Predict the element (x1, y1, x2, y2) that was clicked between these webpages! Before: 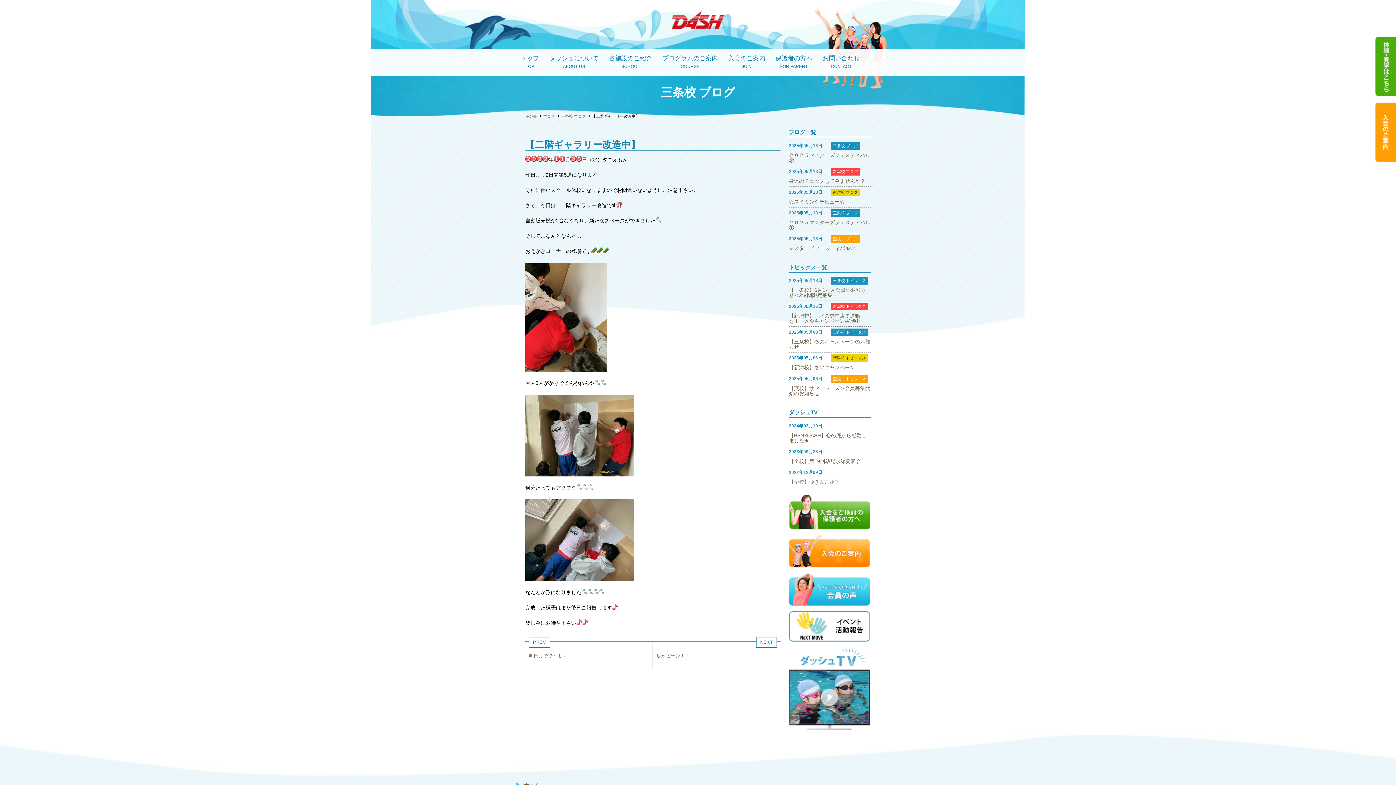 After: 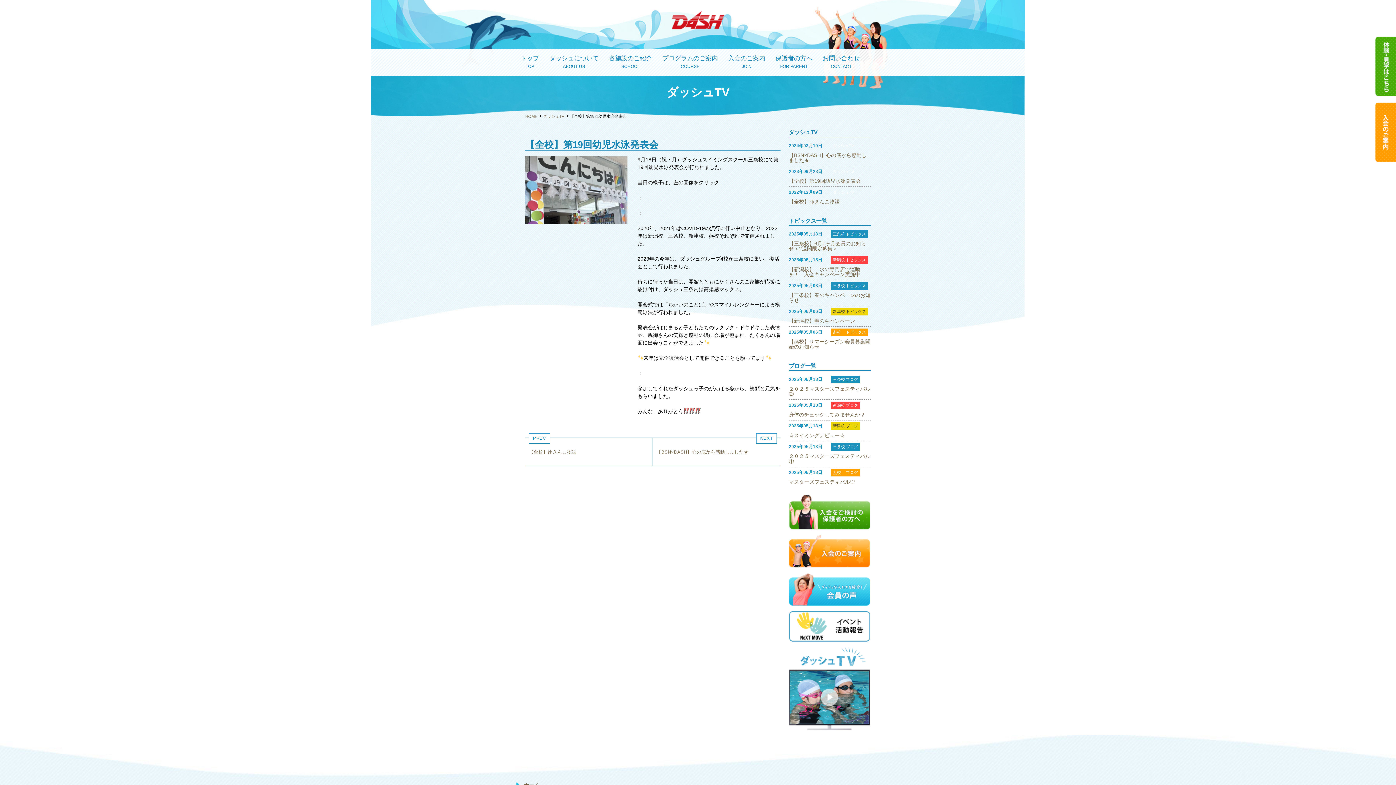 Action: bbox: (789, 458, 861, 464) label: 【全校】第19回幼児水泳発表会